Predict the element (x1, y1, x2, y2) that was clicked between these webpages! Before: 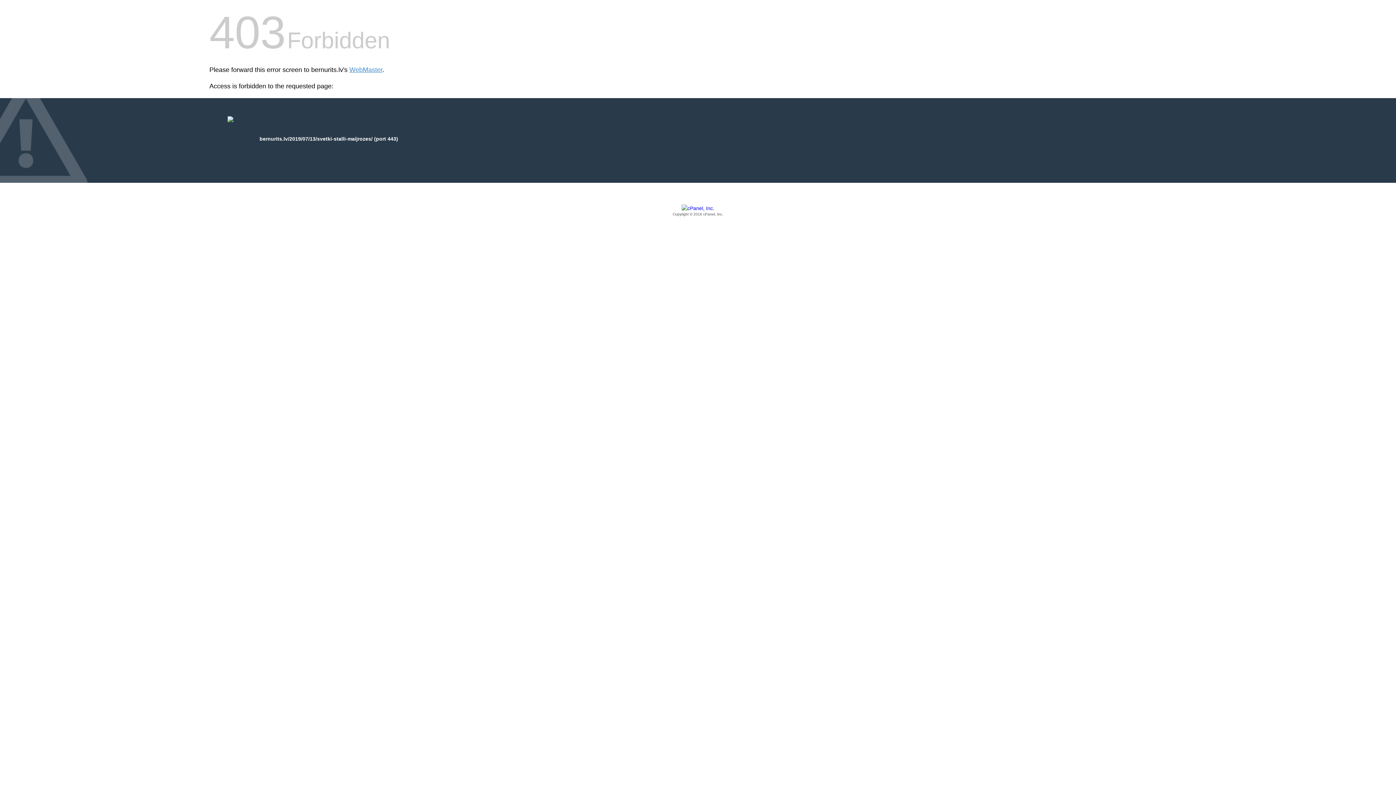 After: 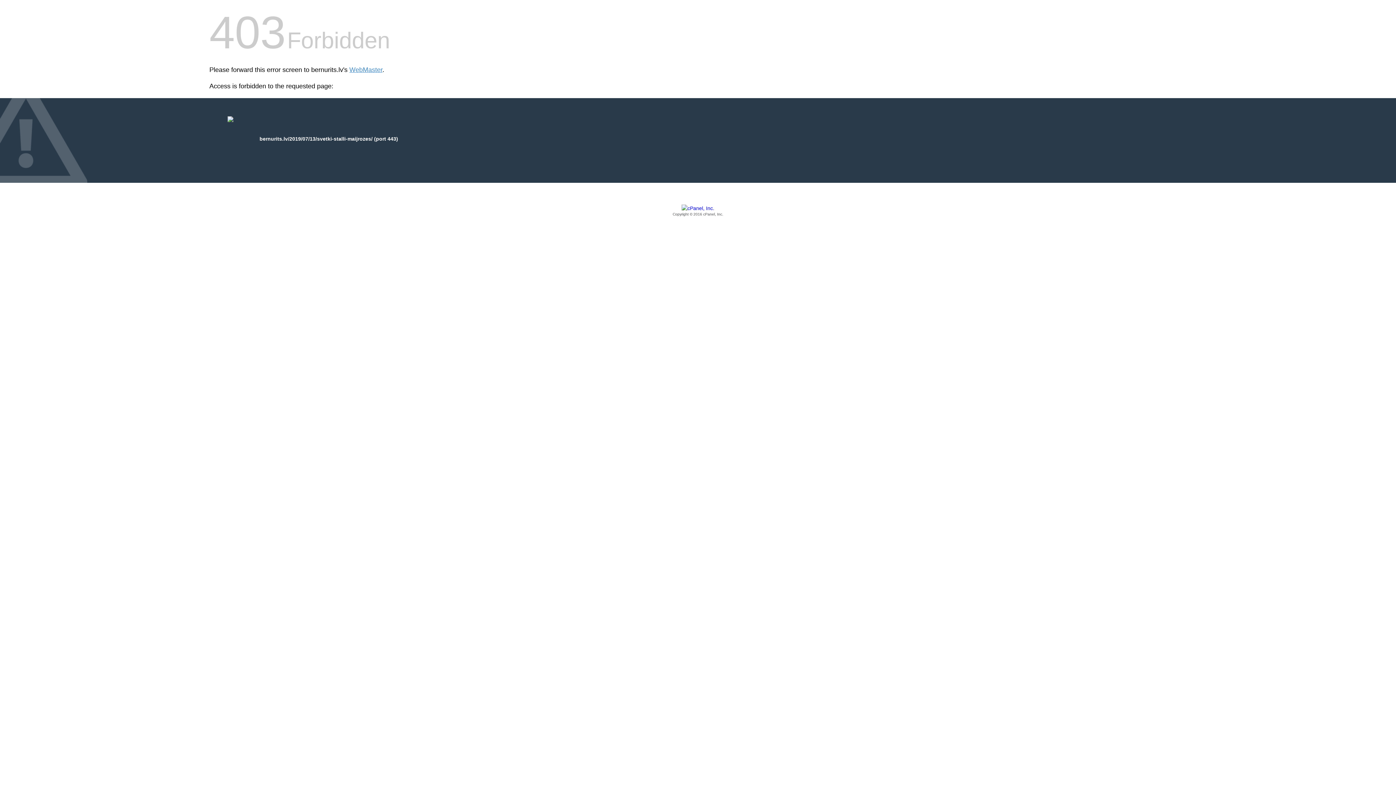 Action: label: Copyright © 2016 cPanel, Inc. bbox: (209, 205, 1186, 217)